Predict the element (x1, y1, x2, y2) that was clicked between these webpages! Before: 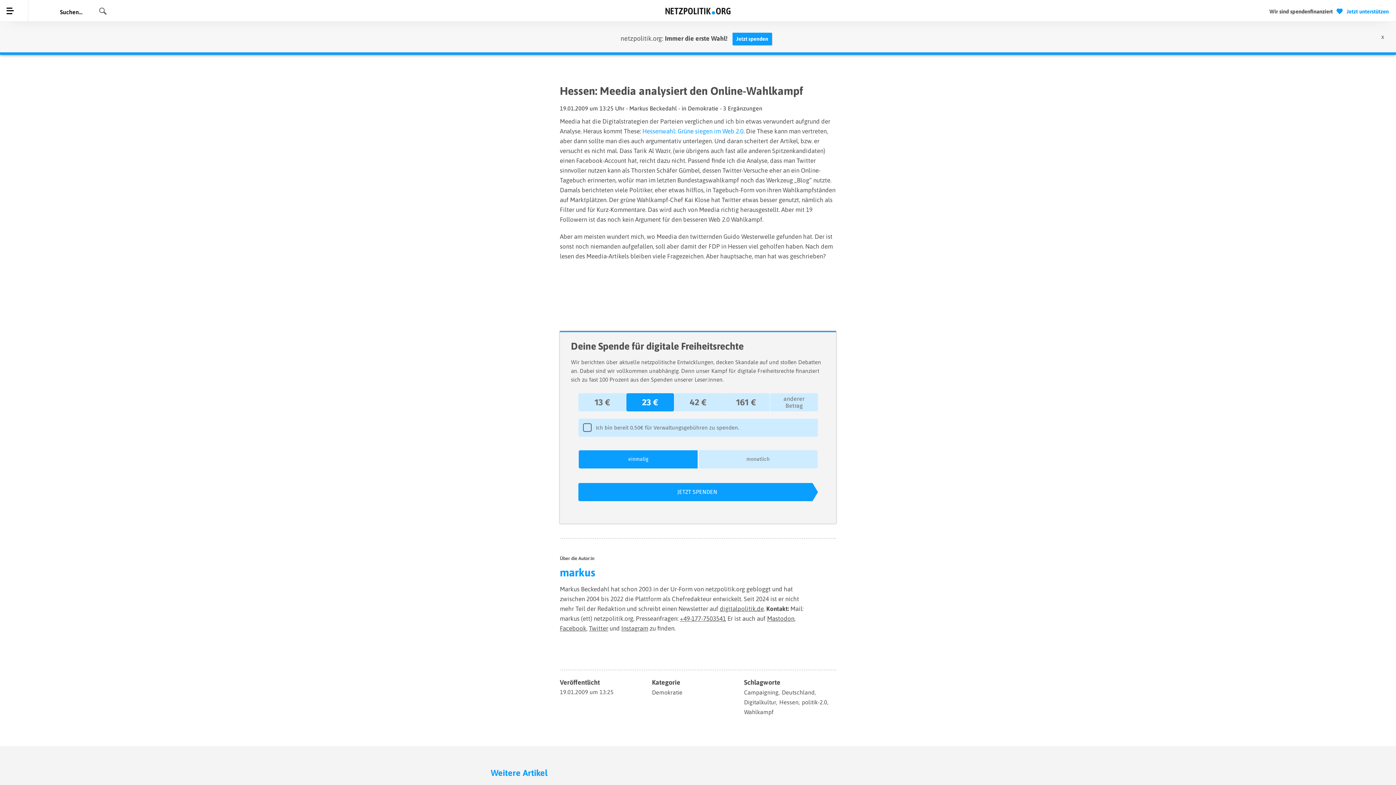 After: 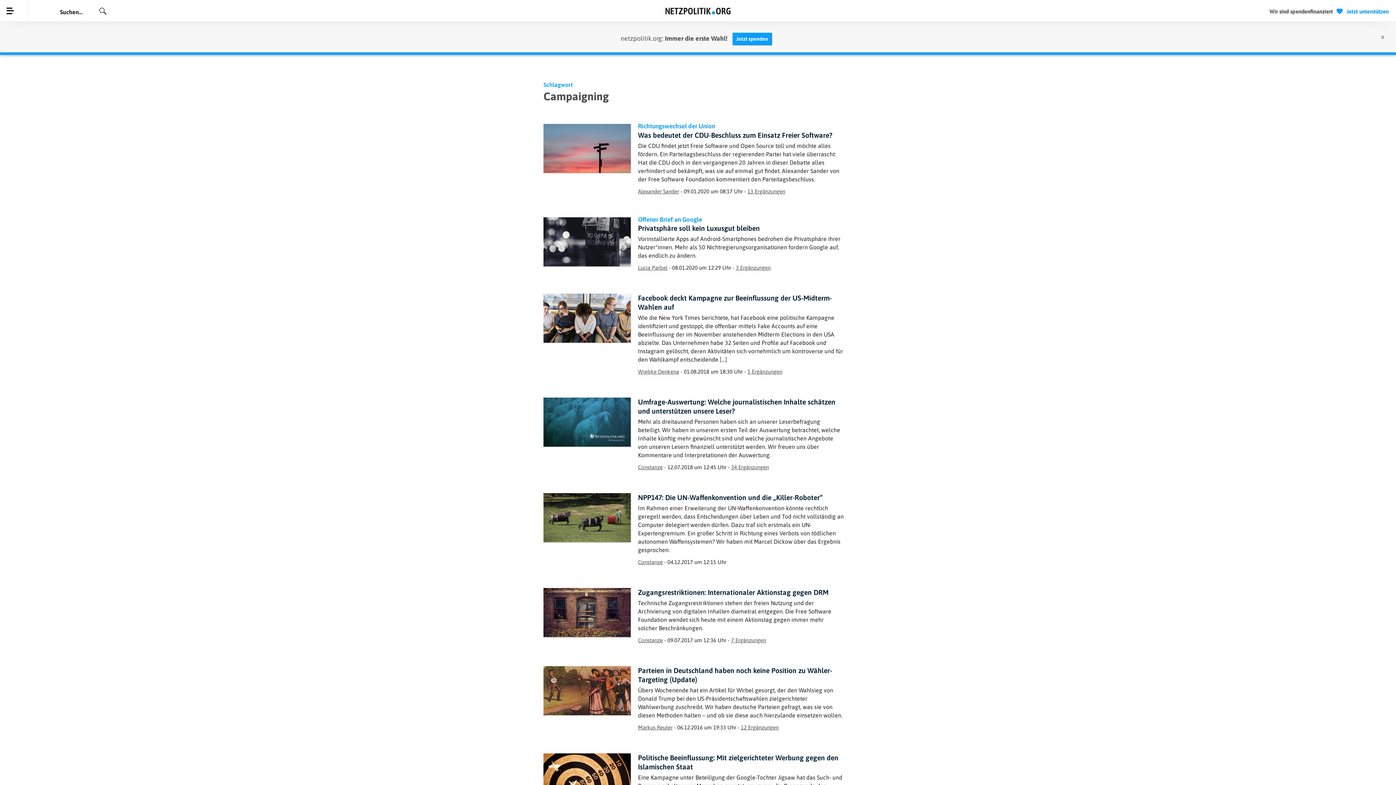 Action: bbox: (744, 689, 778, 695) label: Campaigning